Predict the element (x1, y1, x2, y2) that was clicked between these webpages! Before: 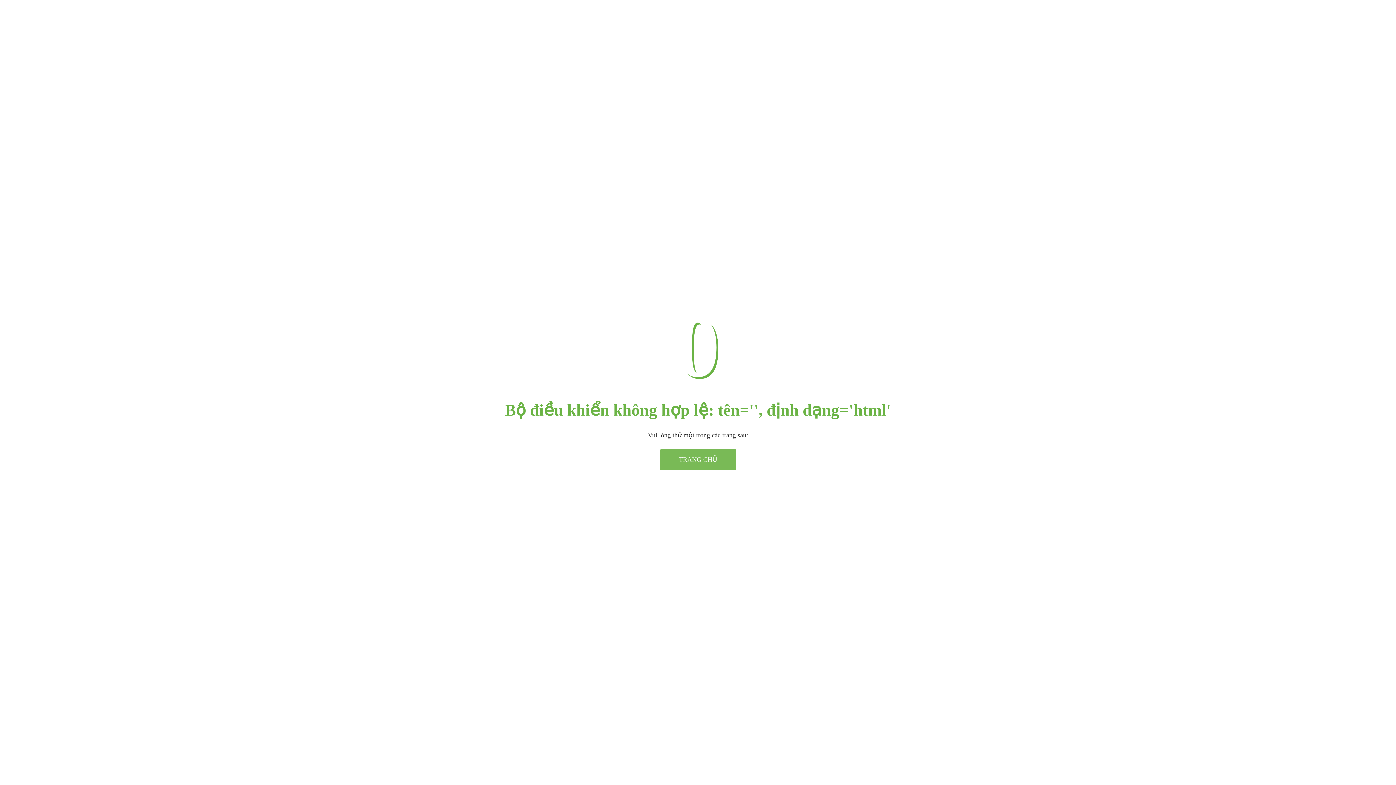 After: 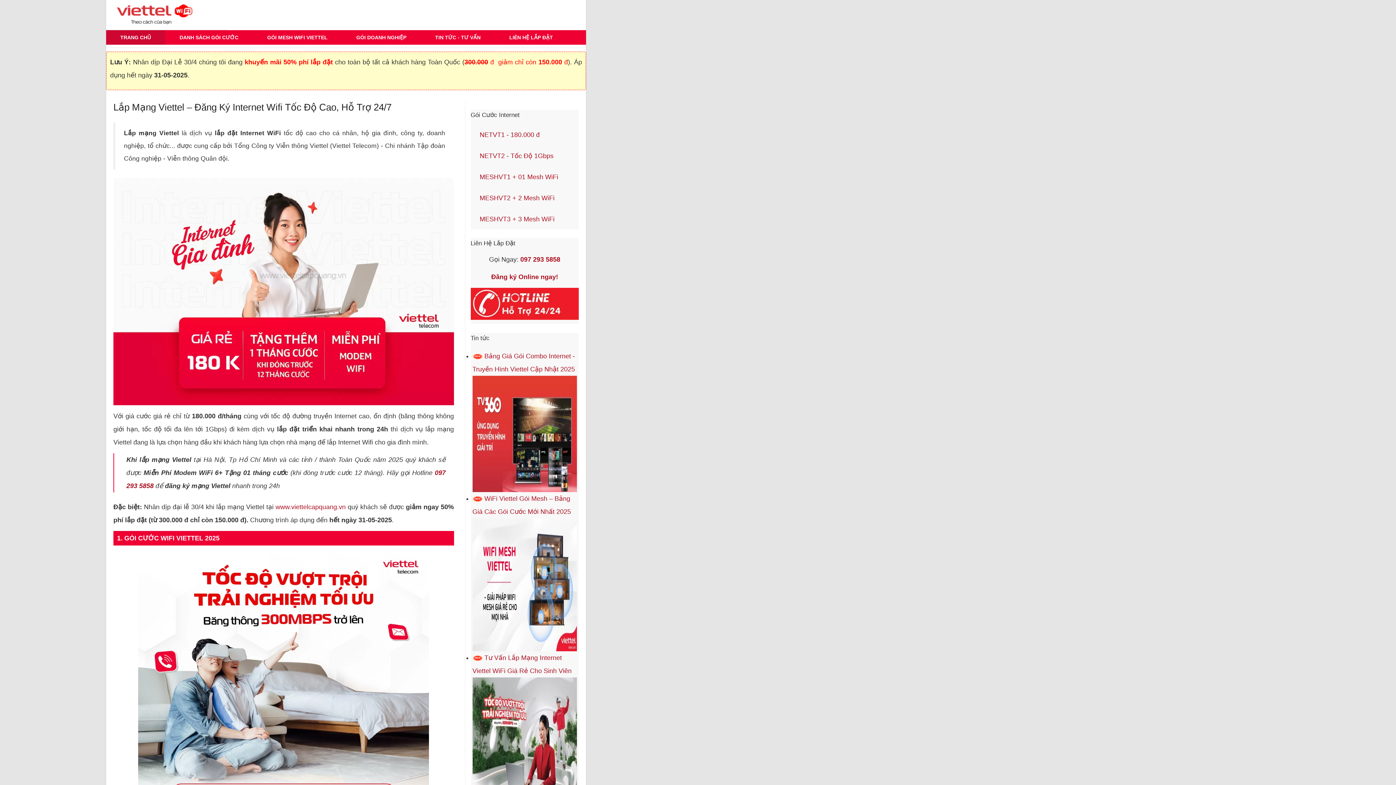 Action: label: TRANG CHỦ bbox: (660, 449, 736, 470)